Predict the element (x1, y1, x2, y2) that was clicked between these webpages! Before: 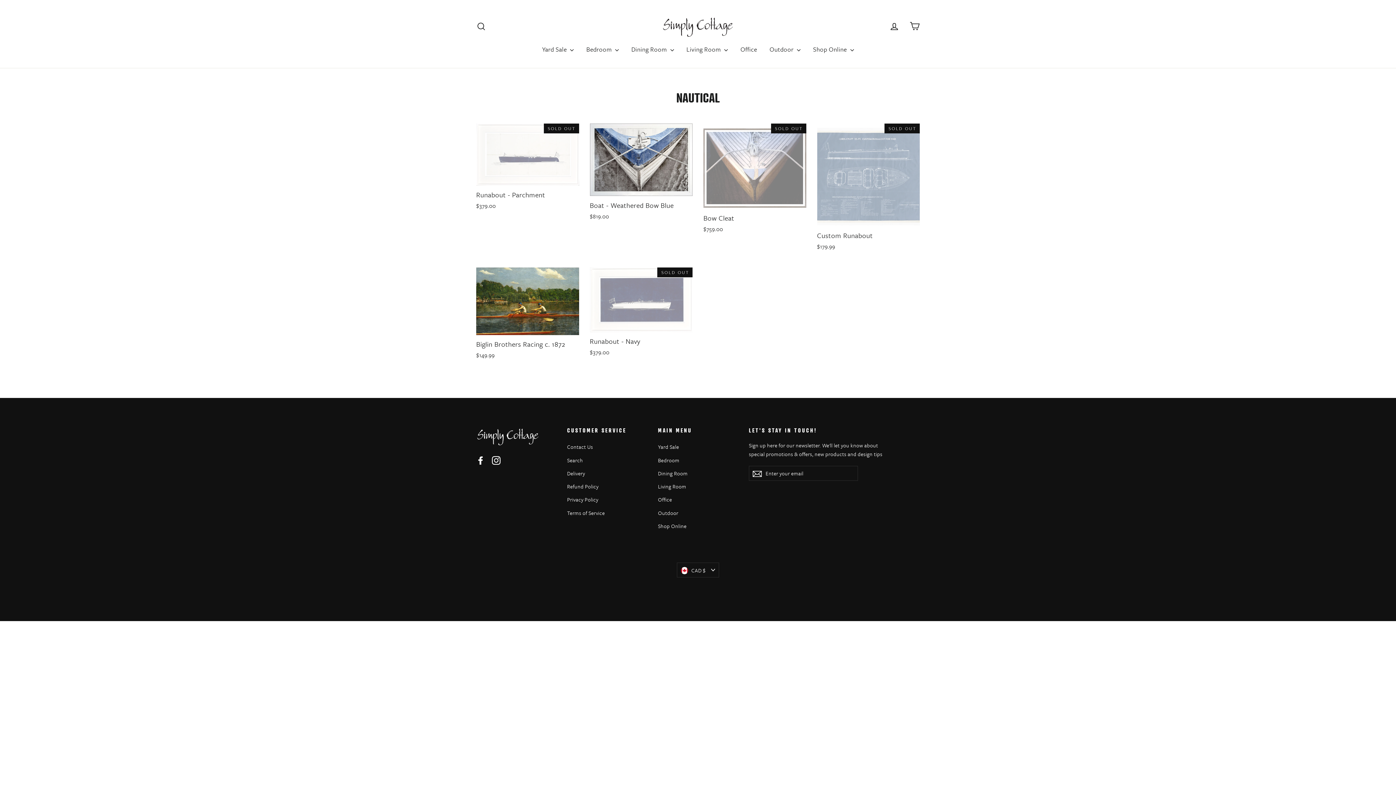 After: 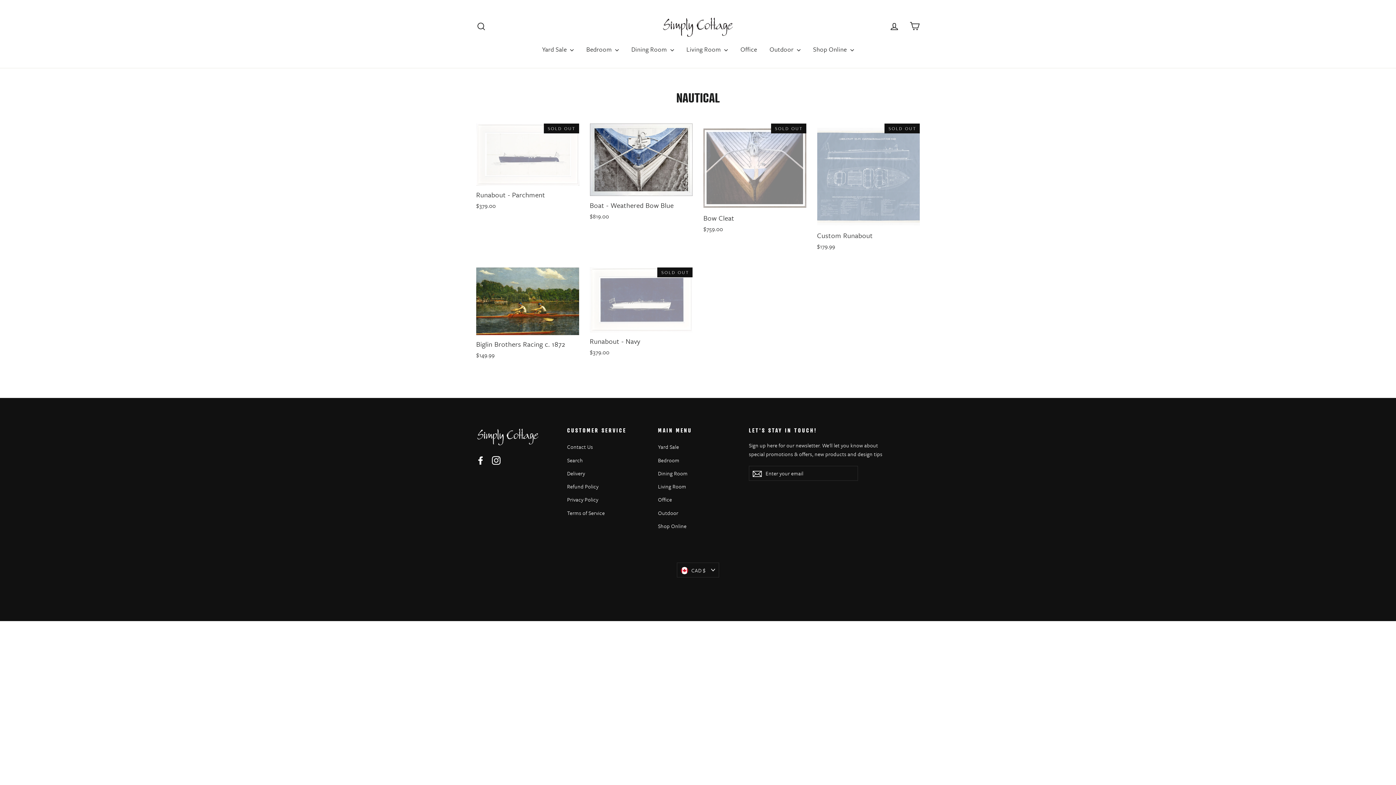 Action: bbox: (492, 455, 500, 465) label: Instagram